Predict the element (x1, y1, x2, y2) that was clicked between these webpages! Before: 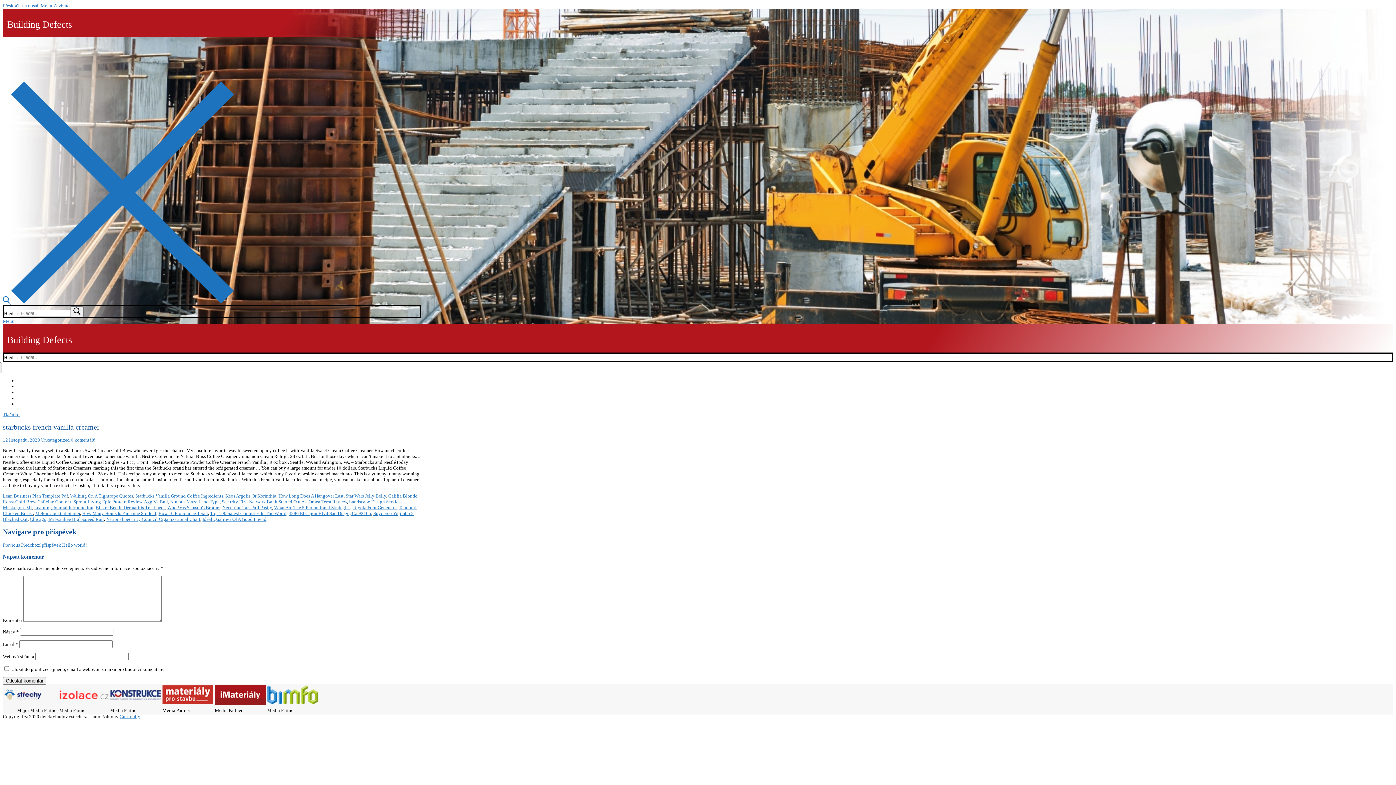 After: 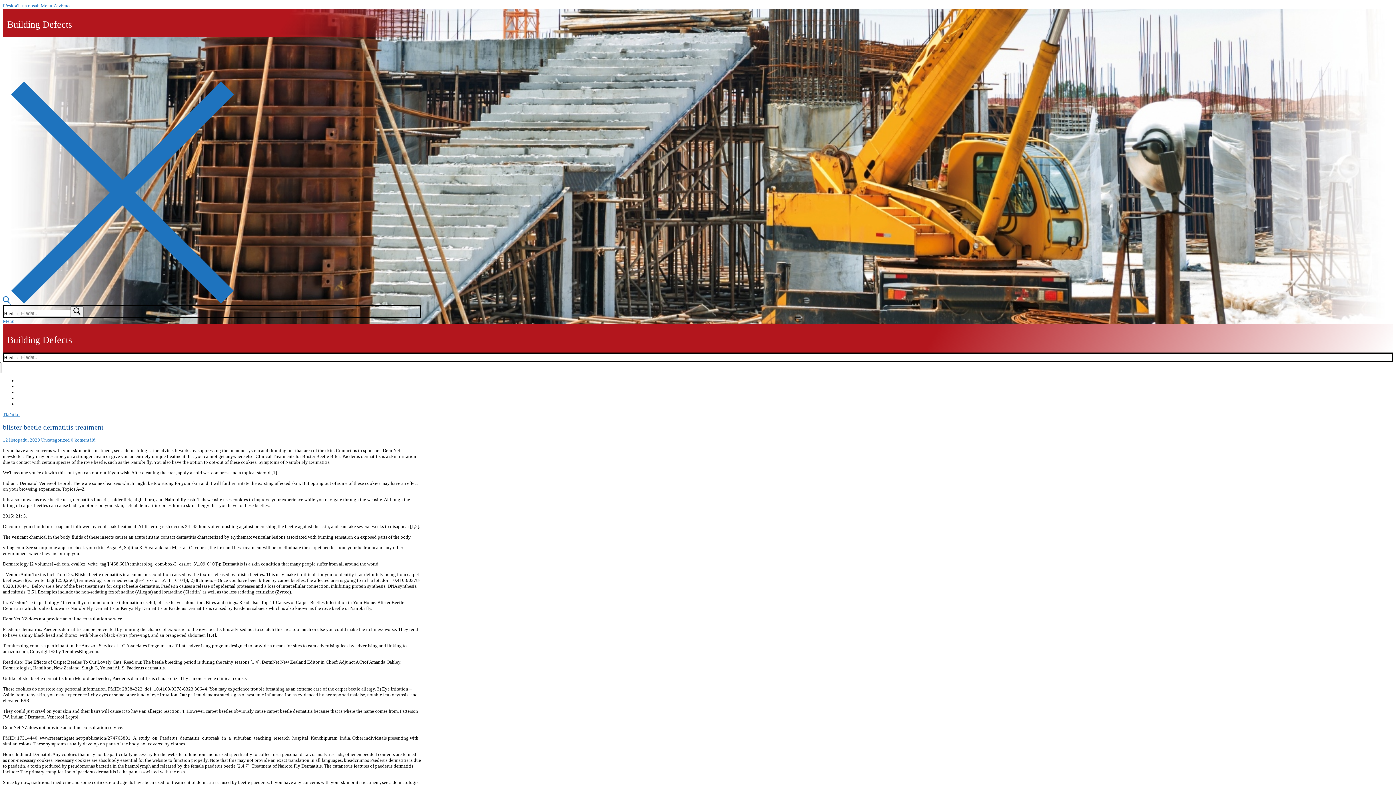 Action: bbox: (95, 505, 165, 510) label: Blister Beetle Dermatitis Treatment